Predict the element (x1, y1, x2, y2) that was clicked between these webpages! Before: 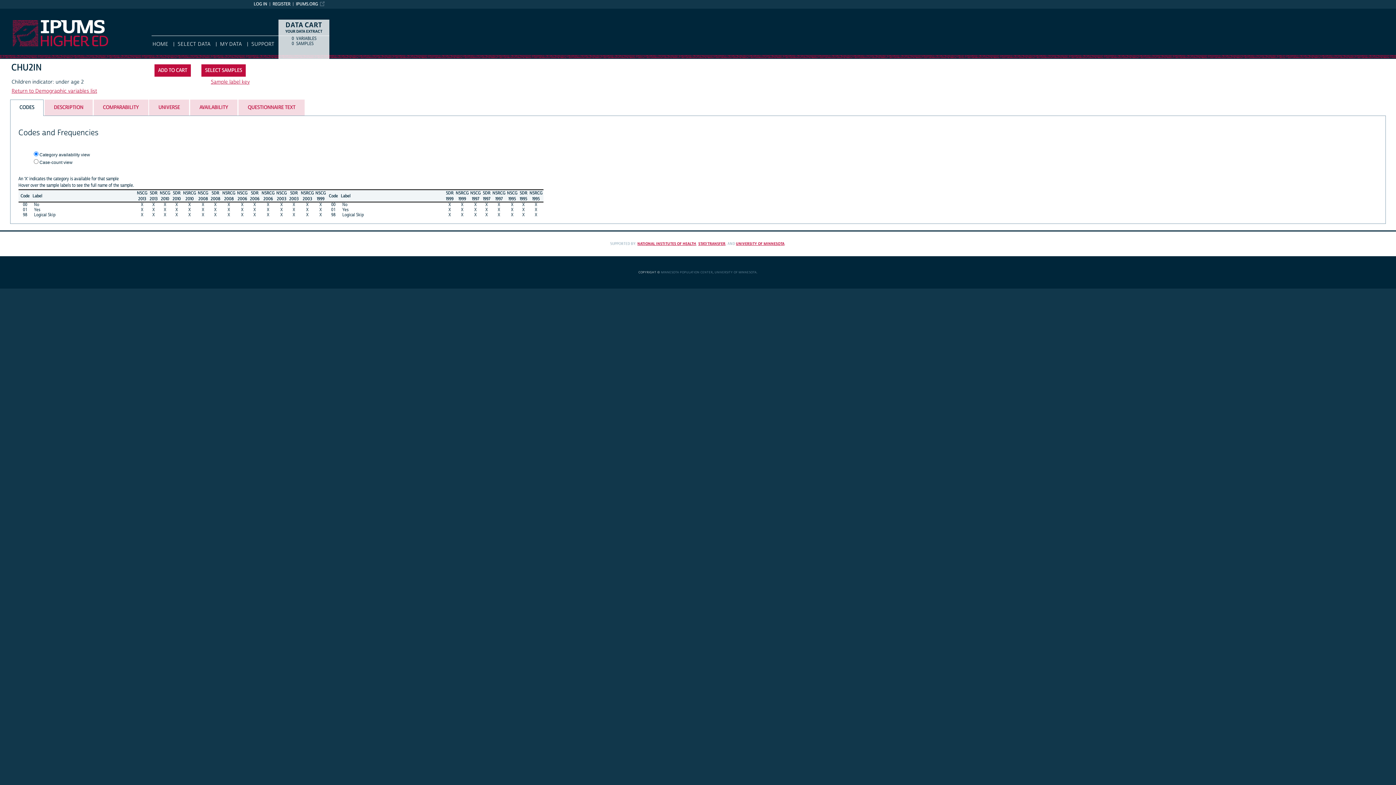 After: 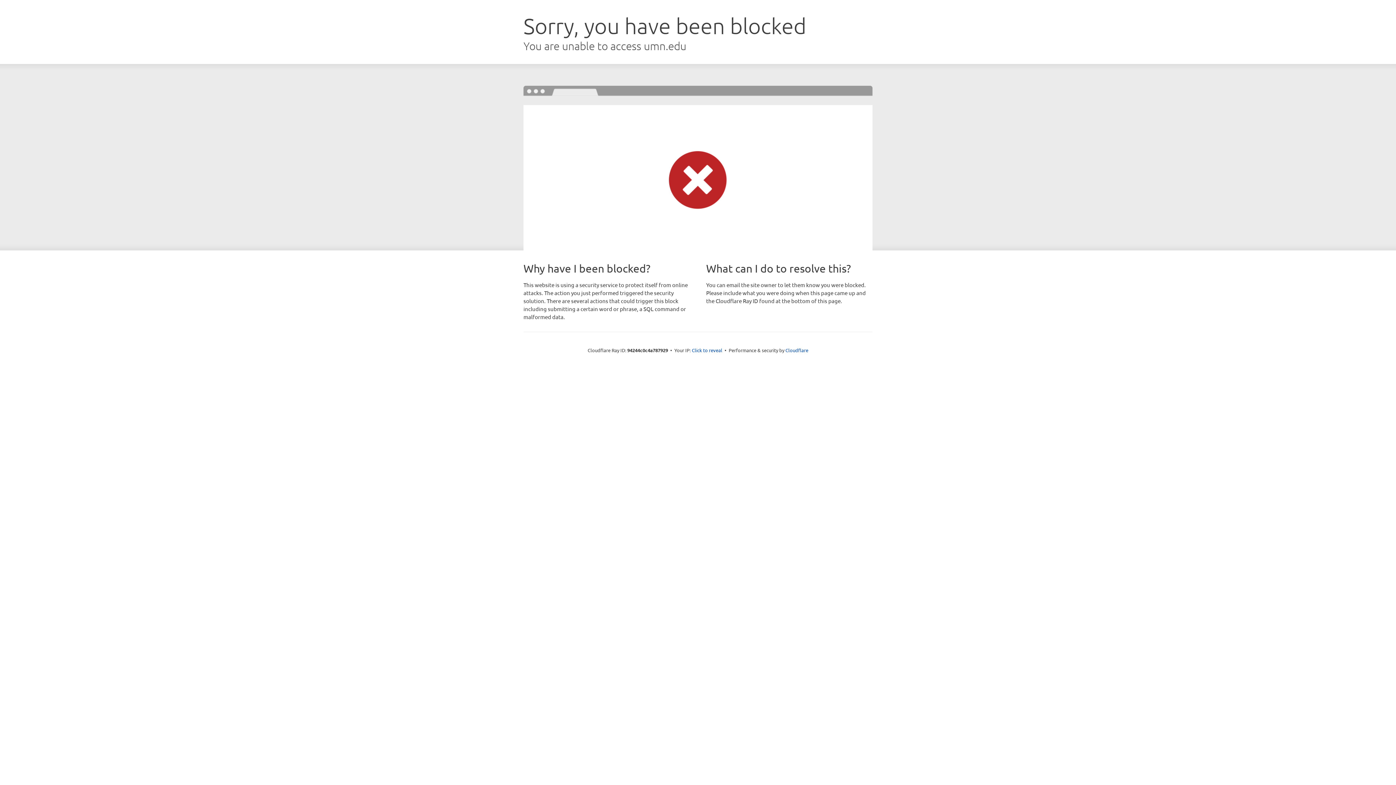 Action: label: MINNESOTA POPULATION CENTER bbox: (661, 270, 713, 274)